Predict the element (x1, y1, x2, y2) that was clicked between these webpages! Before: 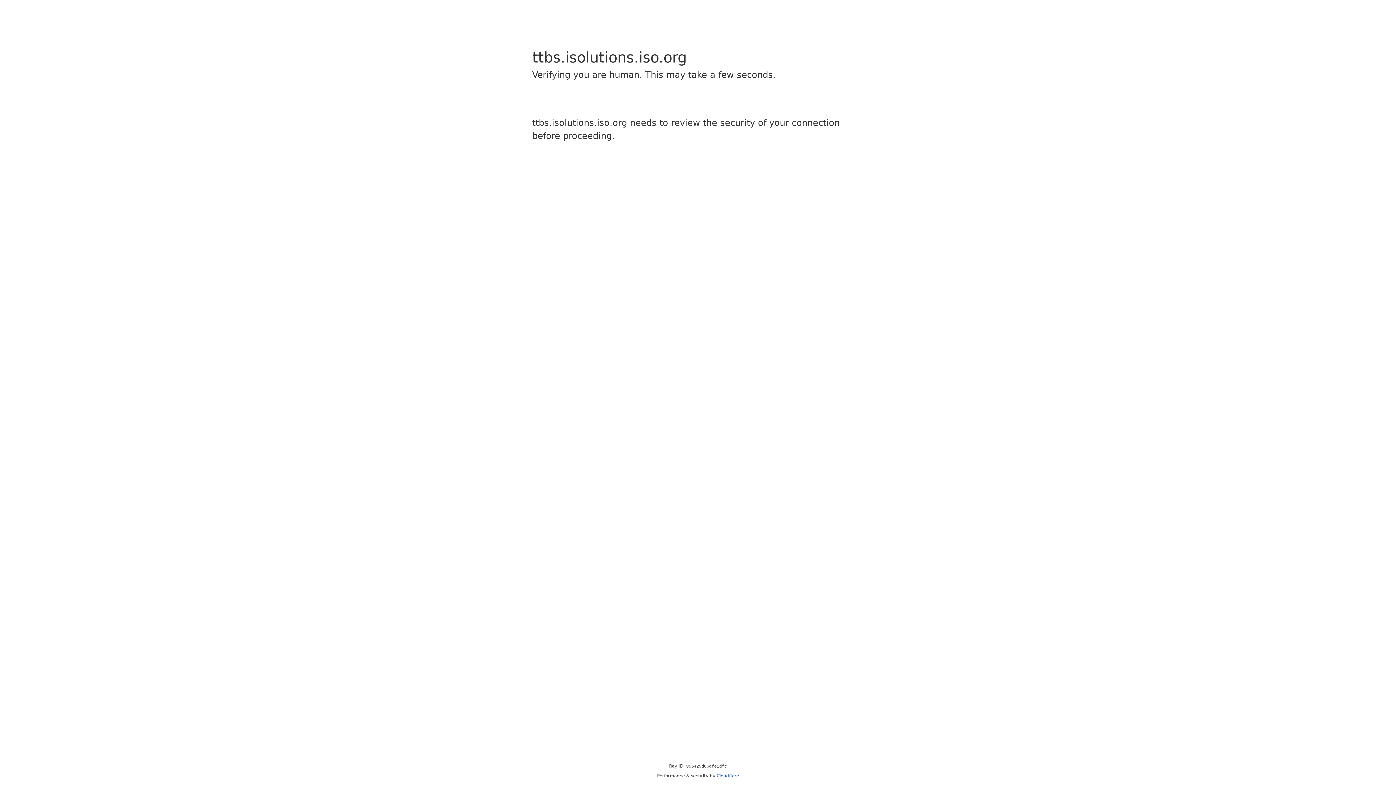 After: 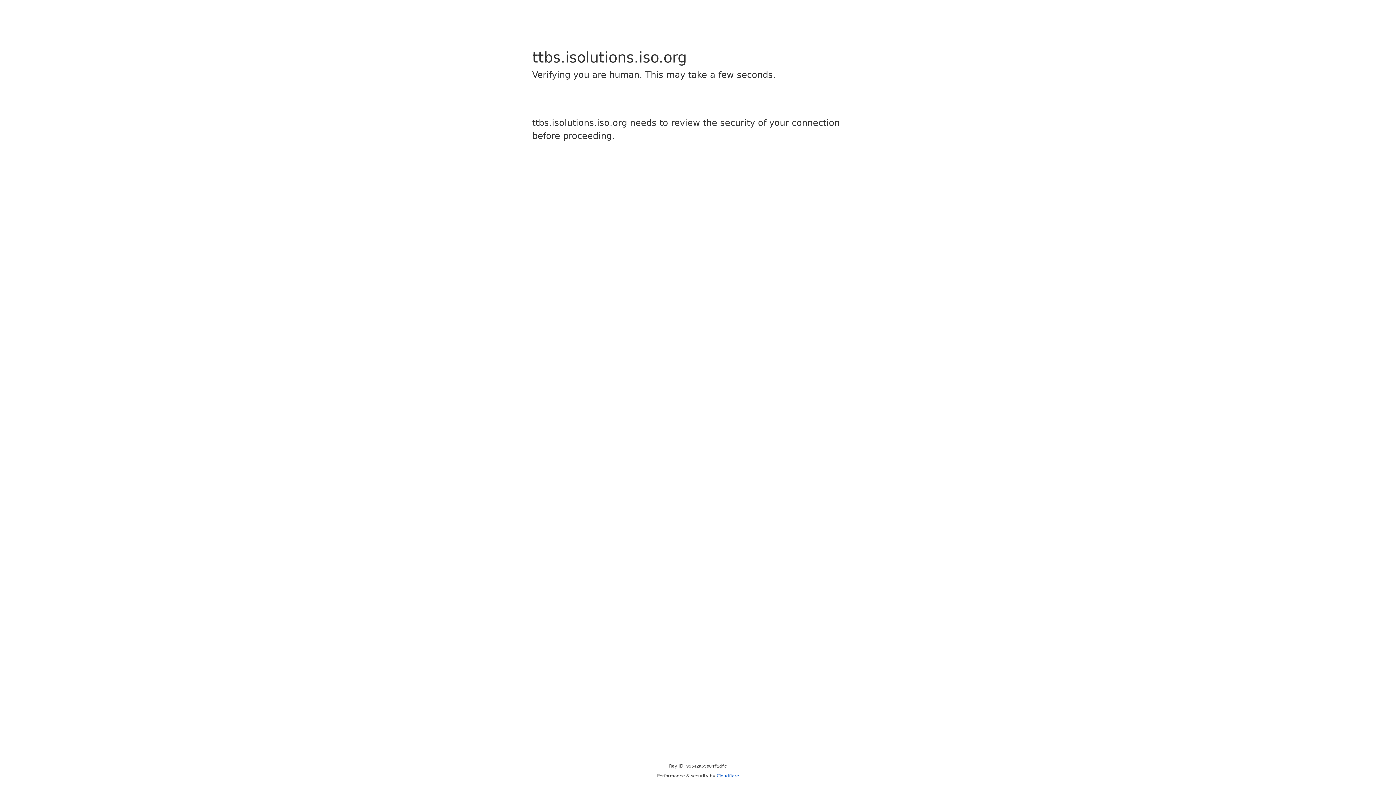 Action: bbox: (716, 773, 739, 778) label: Cloudflare